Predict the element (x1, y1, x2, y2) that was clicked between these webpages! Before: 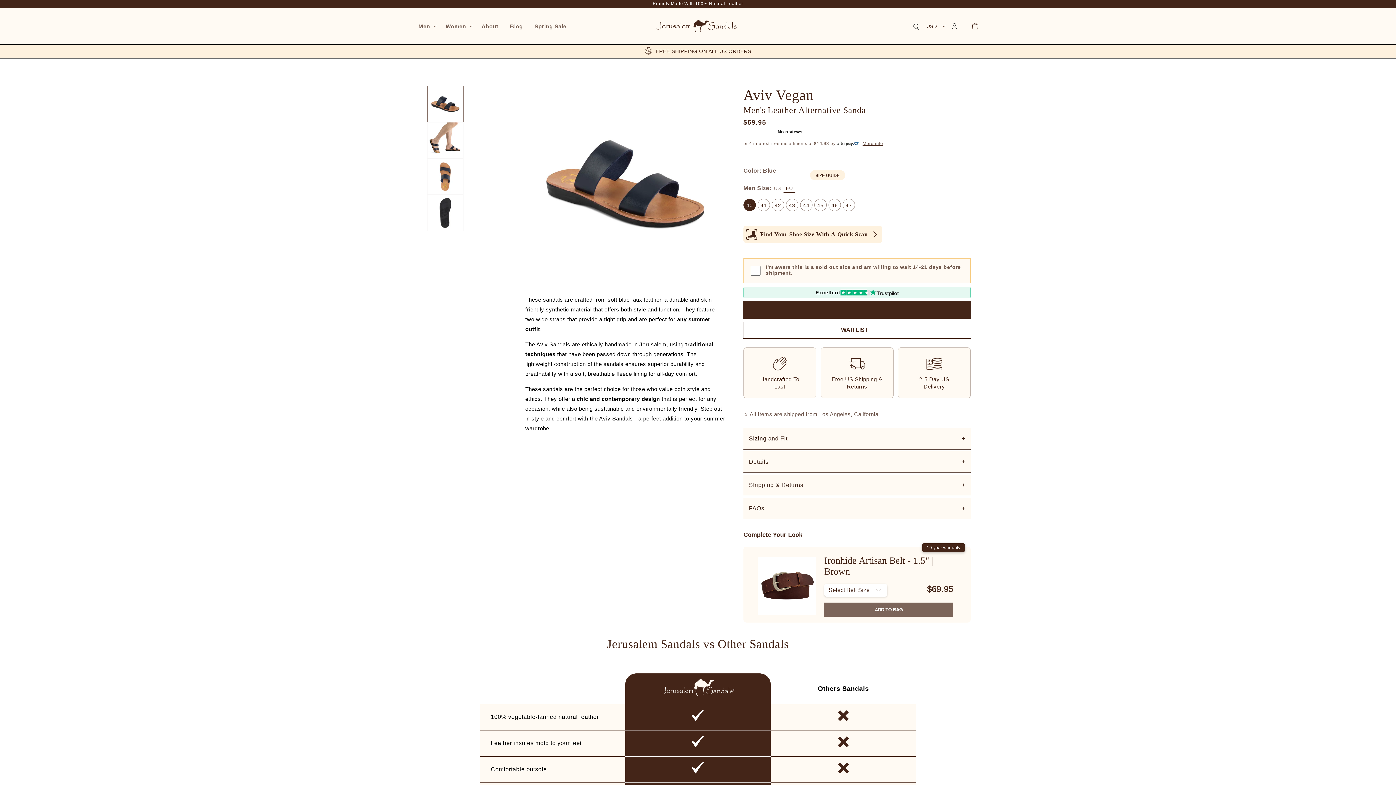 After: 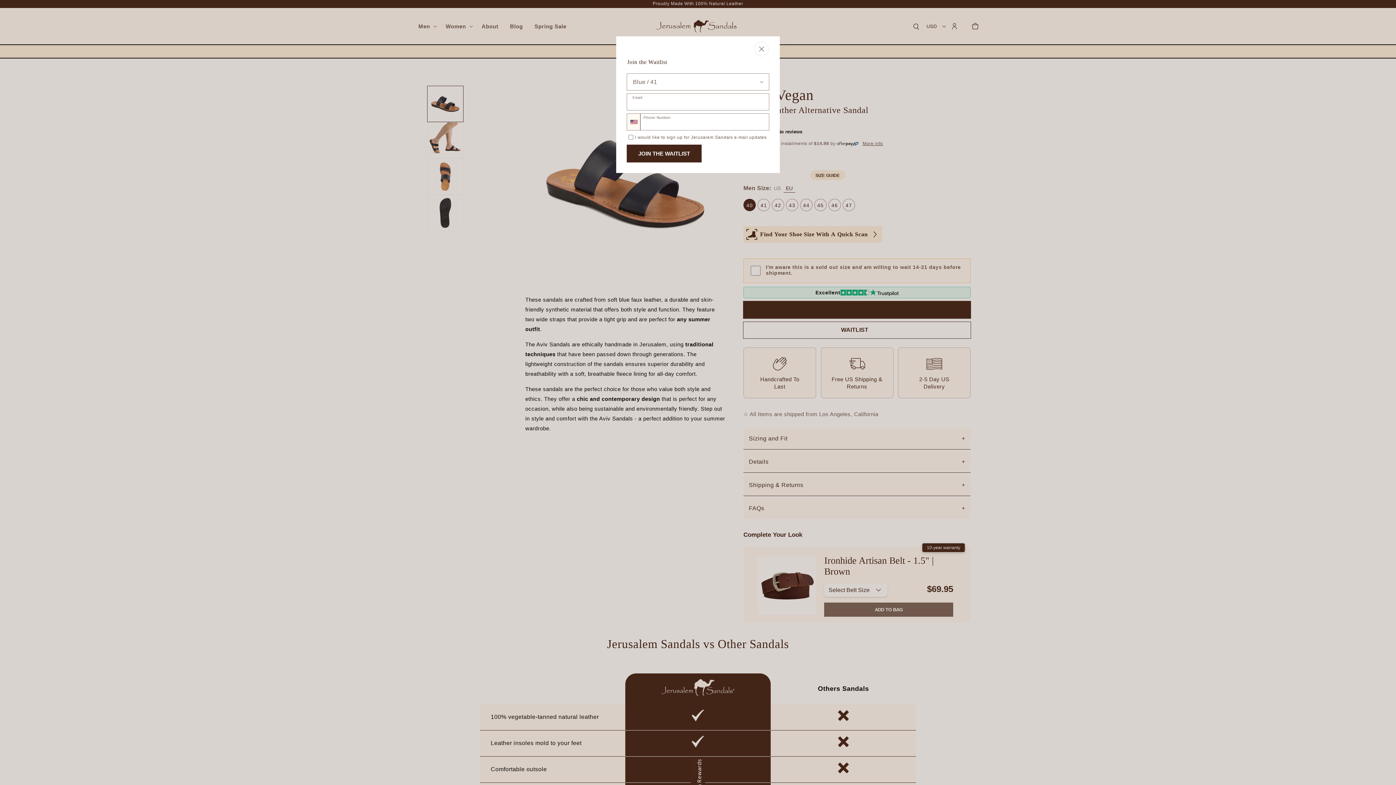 Action: bbox: (743, 311, 970, 327) label: WAITLIST